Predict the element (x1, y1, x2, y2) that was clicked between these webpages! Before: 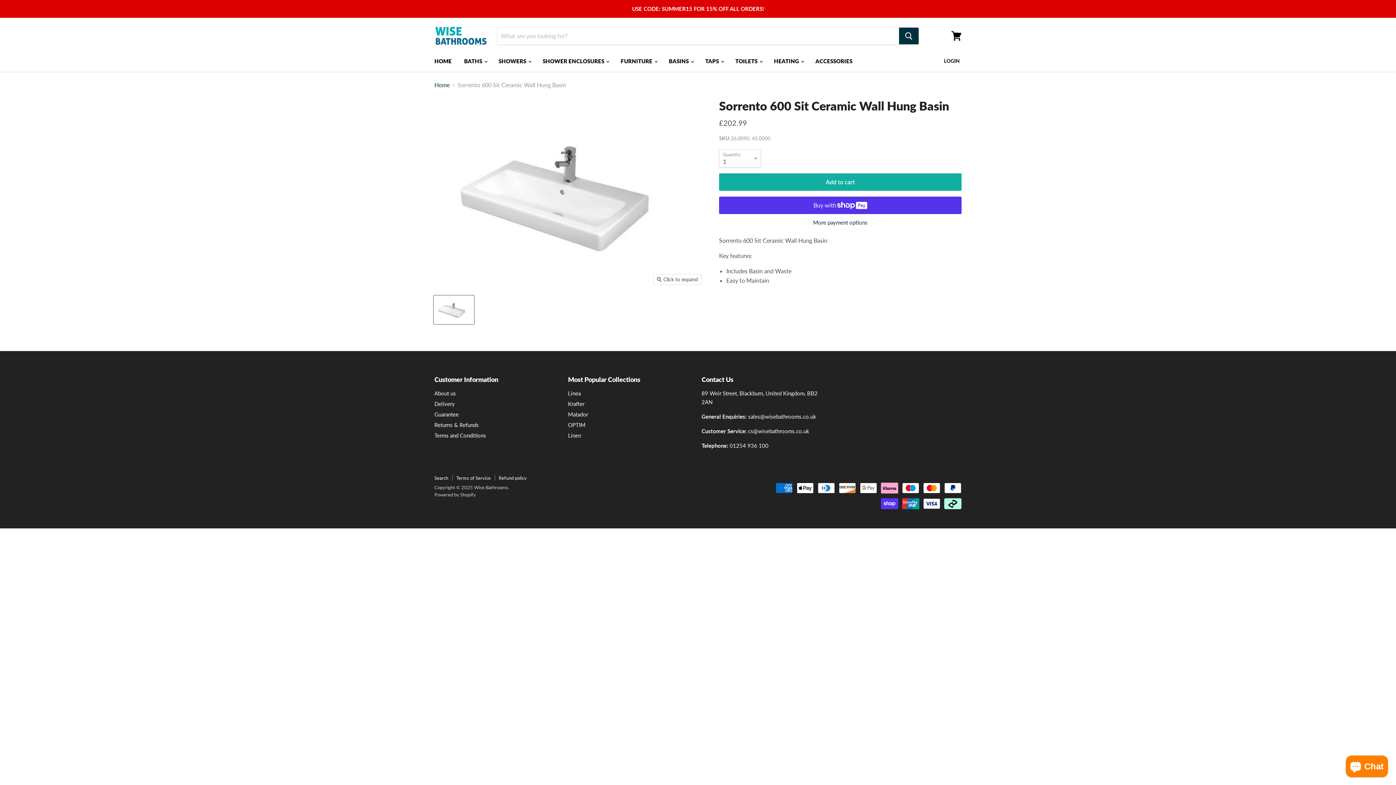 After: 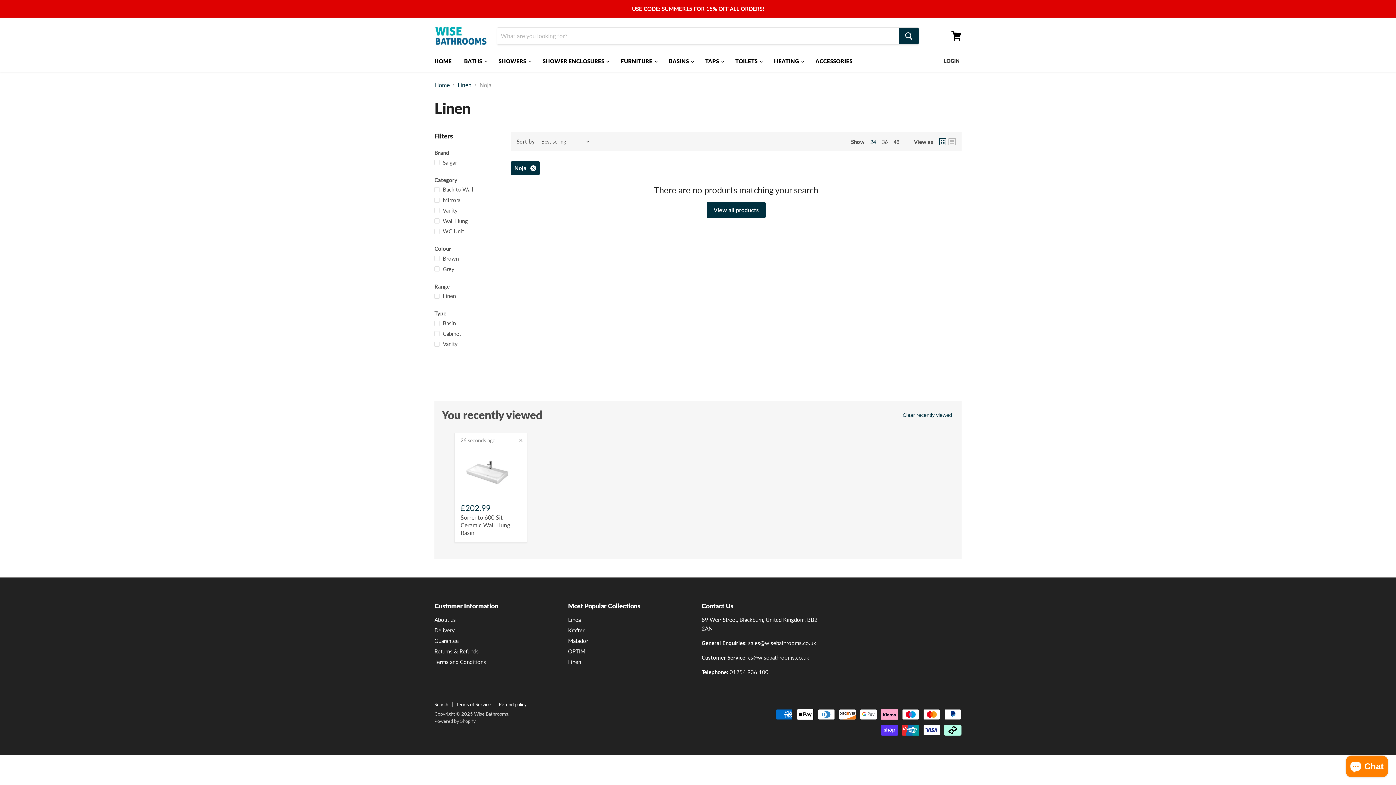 Action: label: Linen bbox: (568, 432, 581, 439)